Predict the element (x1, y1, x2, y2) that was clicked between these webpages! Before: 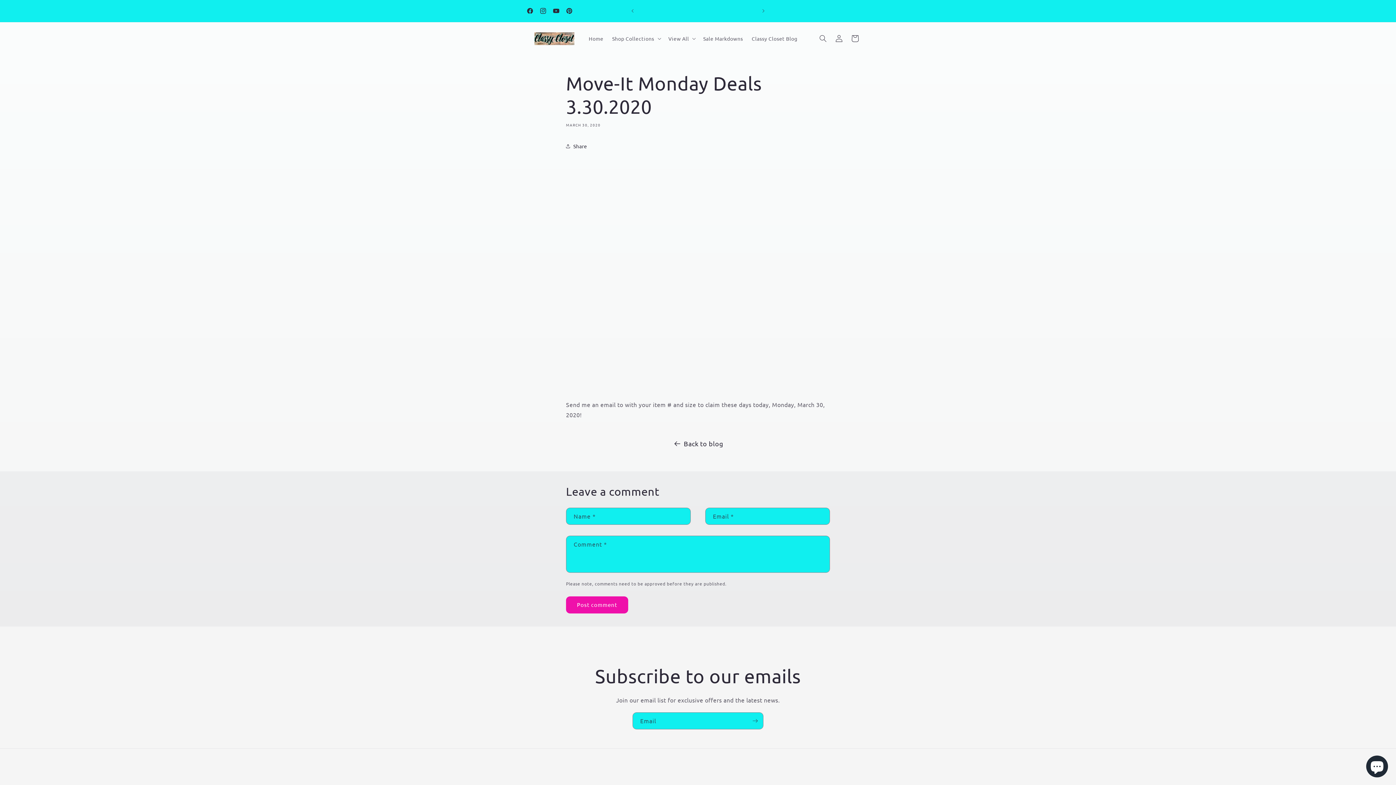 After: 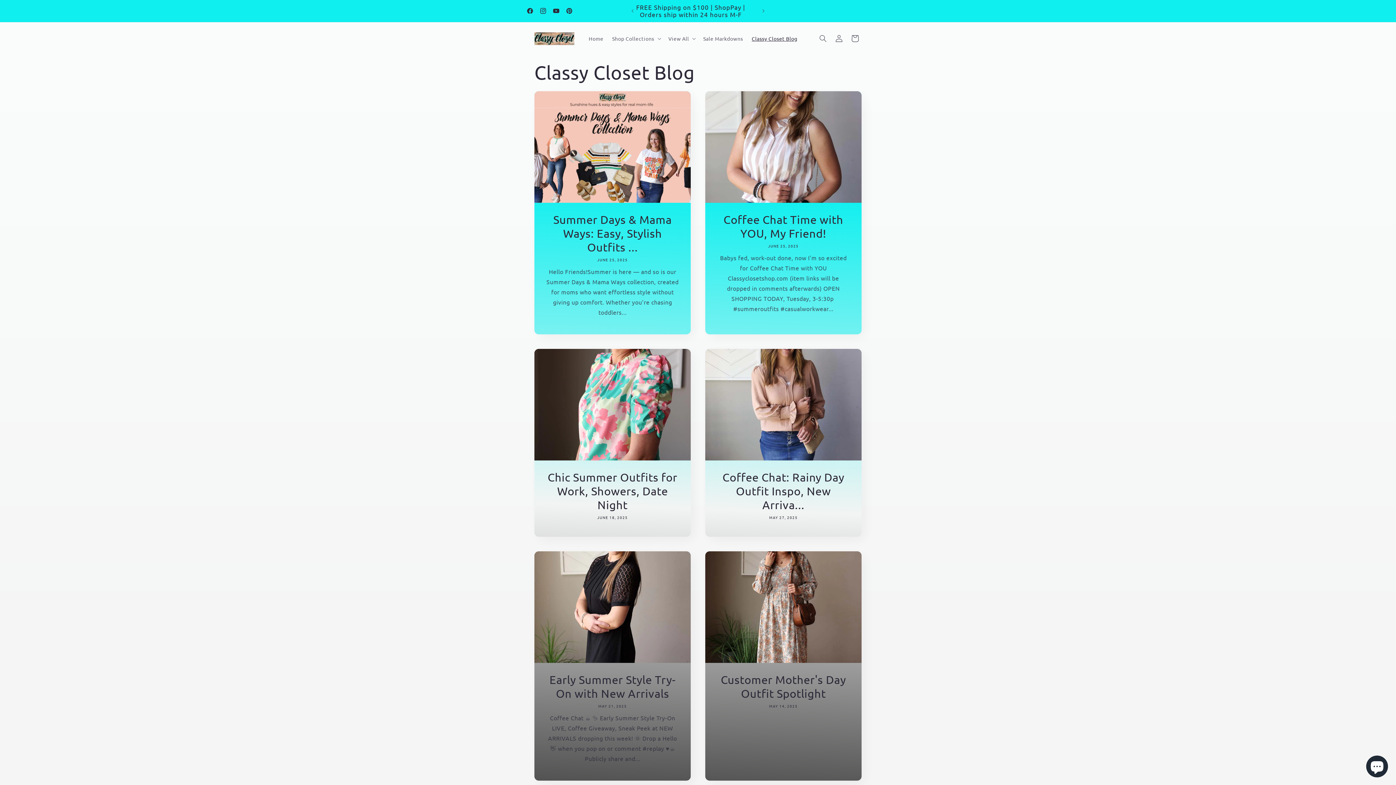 Action: label: Back to blog bbox: (0, 438, 1396, 449)